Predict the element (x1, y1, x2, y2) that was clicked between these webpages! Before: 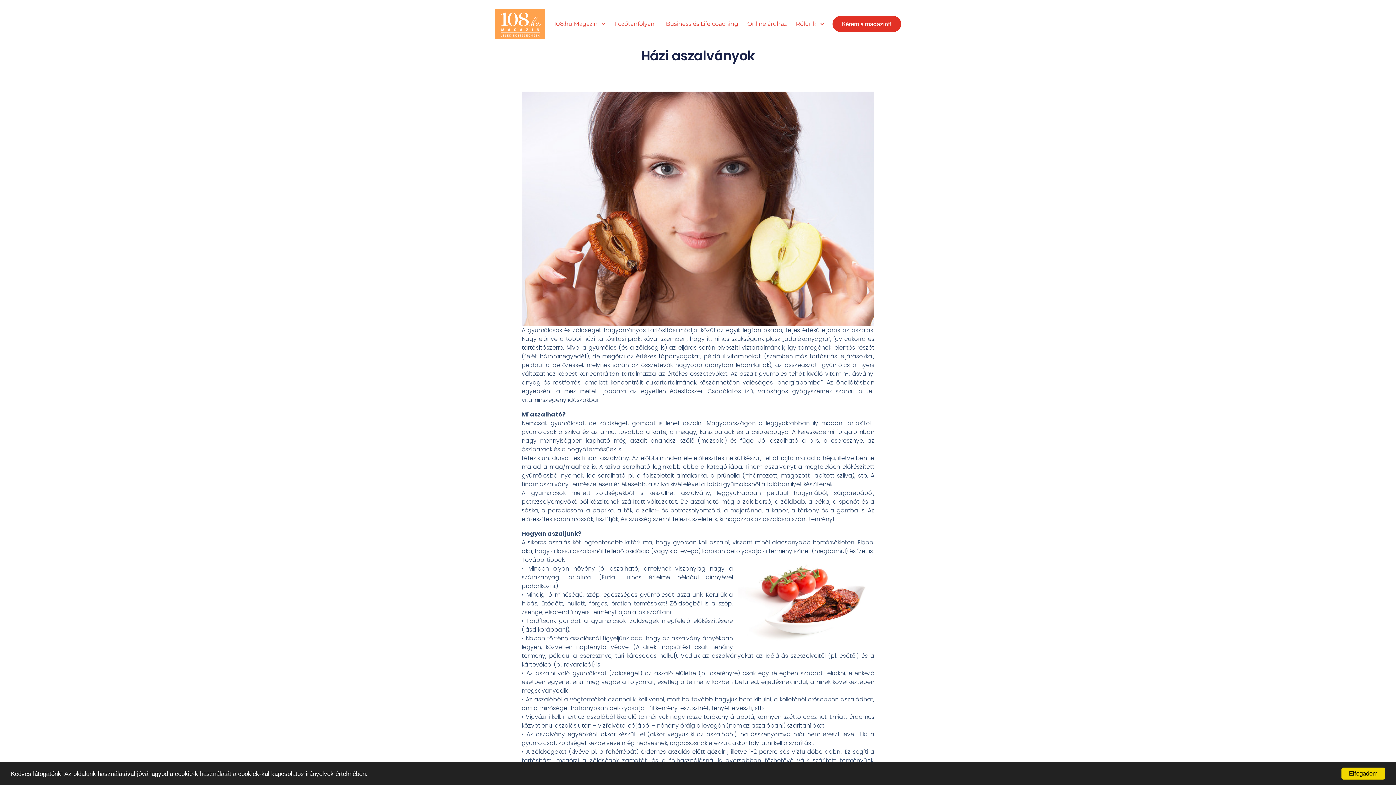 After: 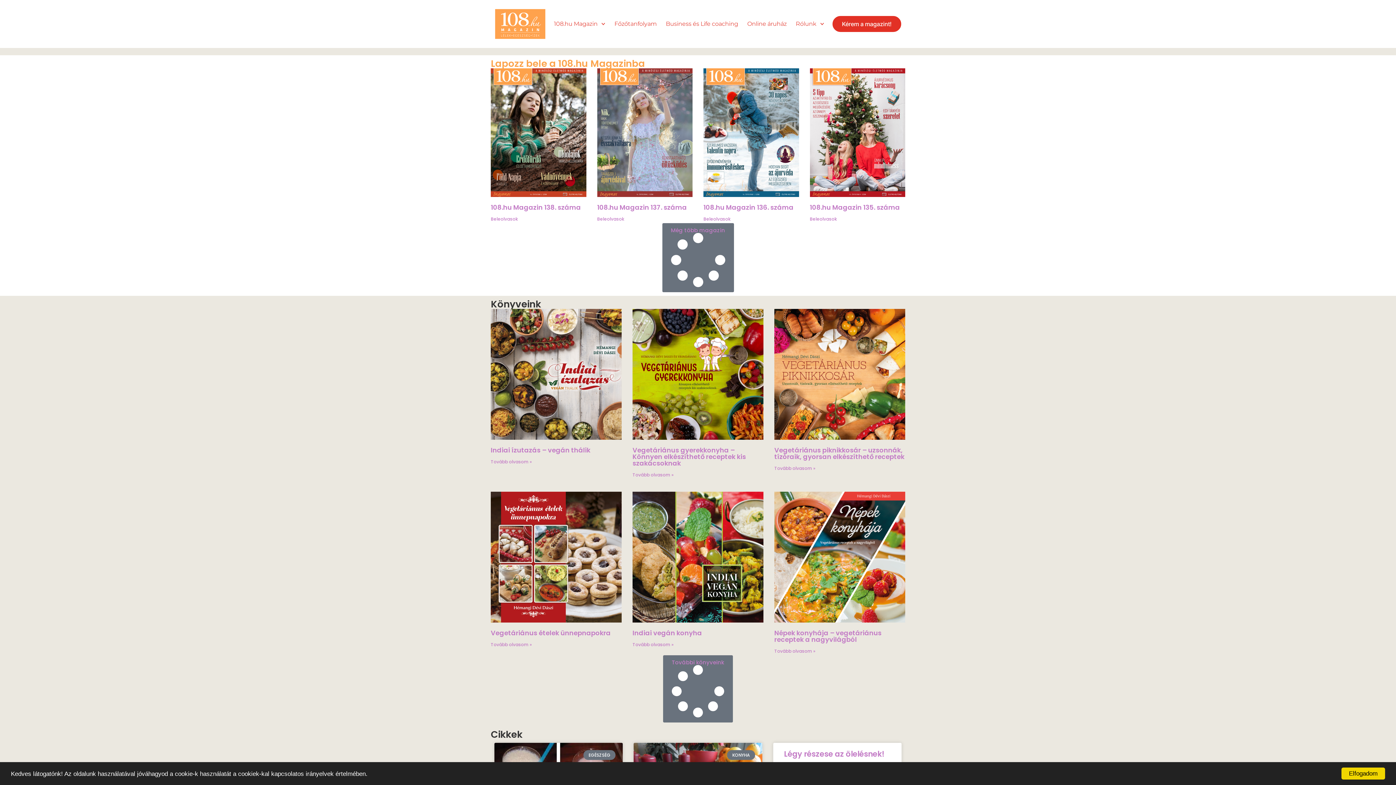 Action: bbox: (495, 7, 545, 40)